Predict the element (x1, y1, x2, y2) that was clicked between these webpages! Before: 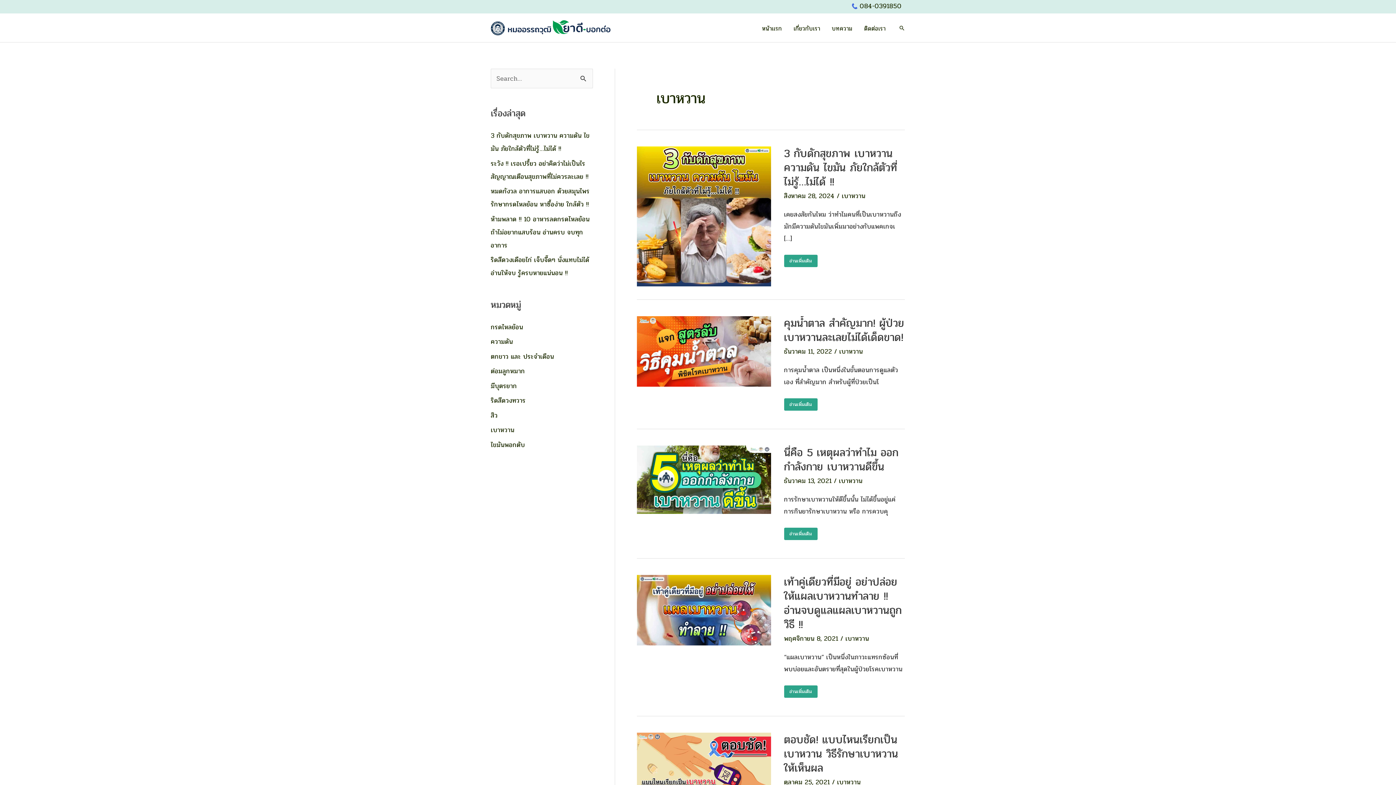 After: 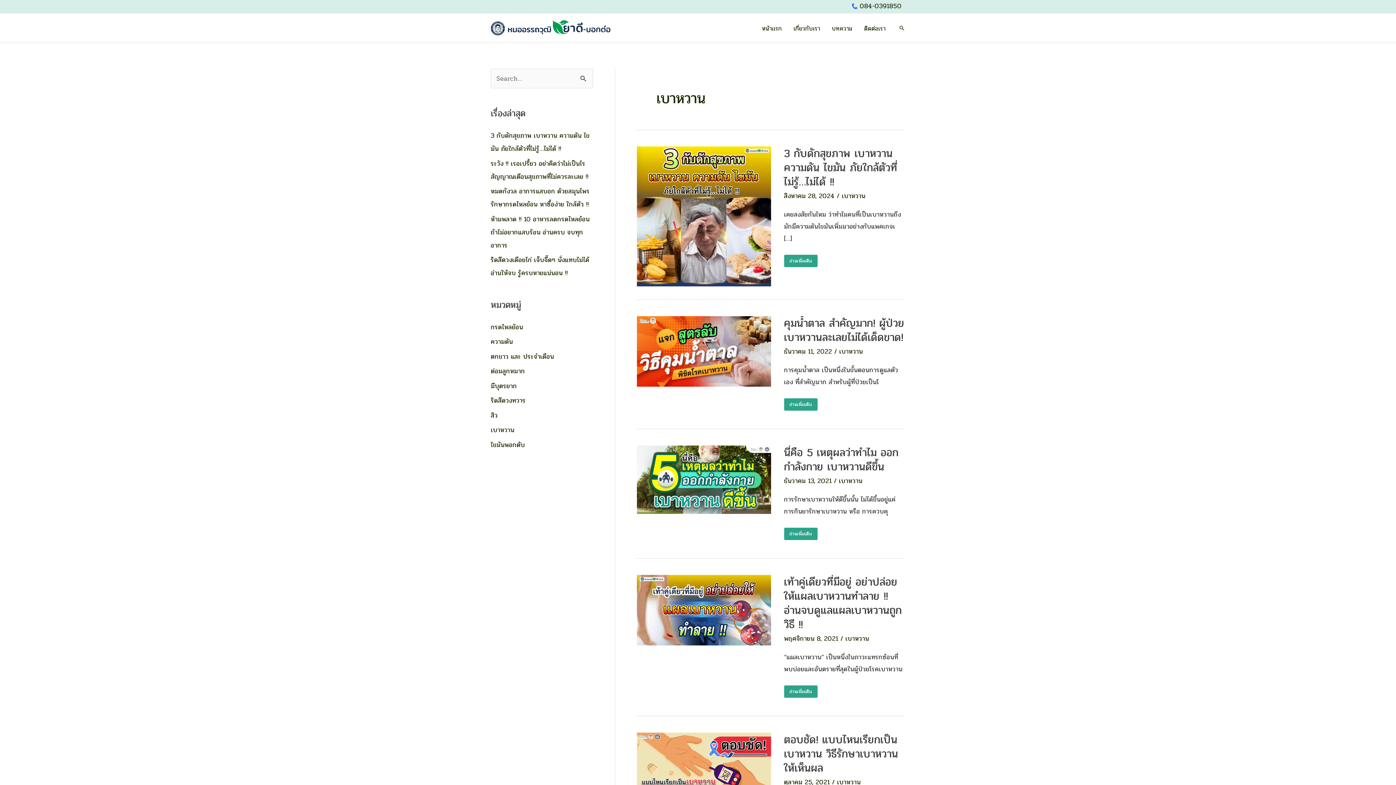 Action: label: เบาหวาน bbox: (842, 190, 865, 201)